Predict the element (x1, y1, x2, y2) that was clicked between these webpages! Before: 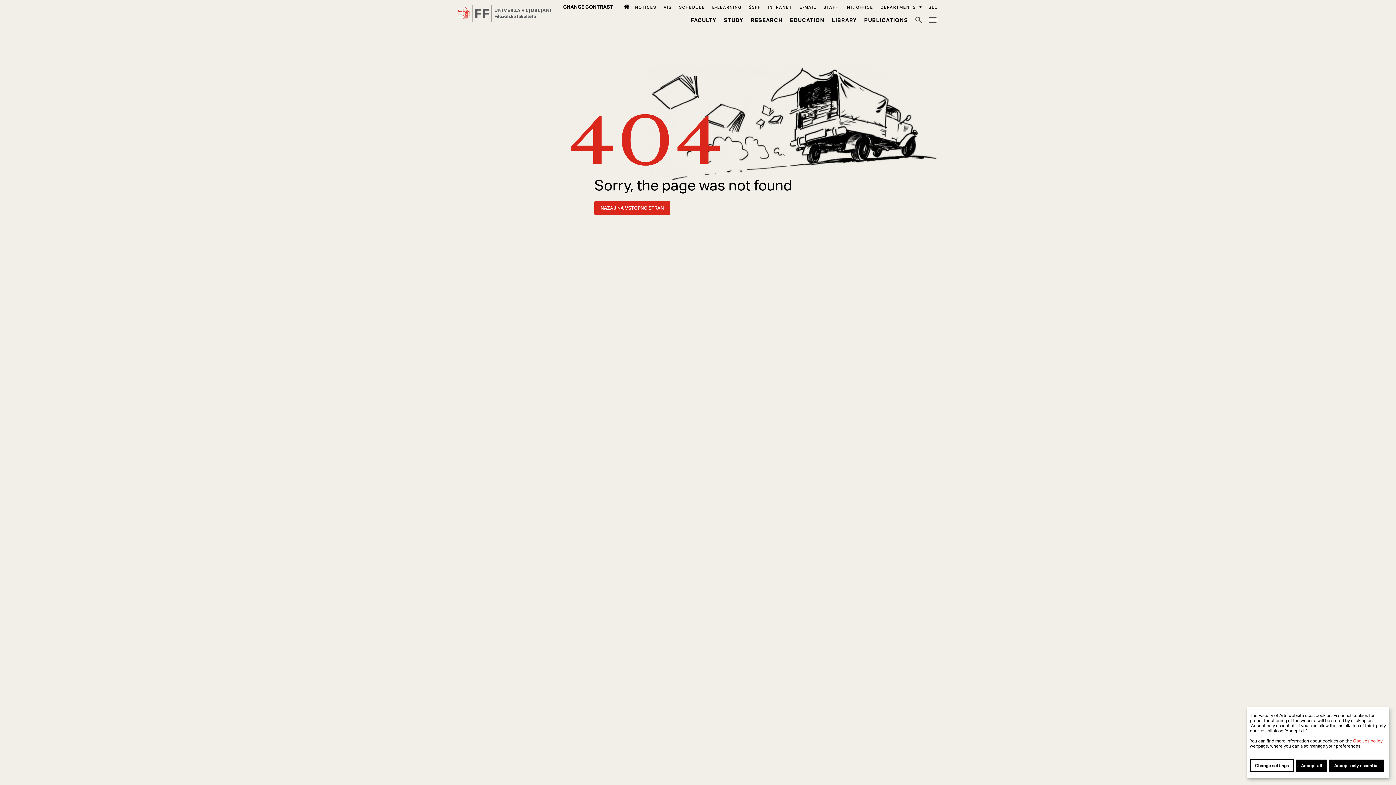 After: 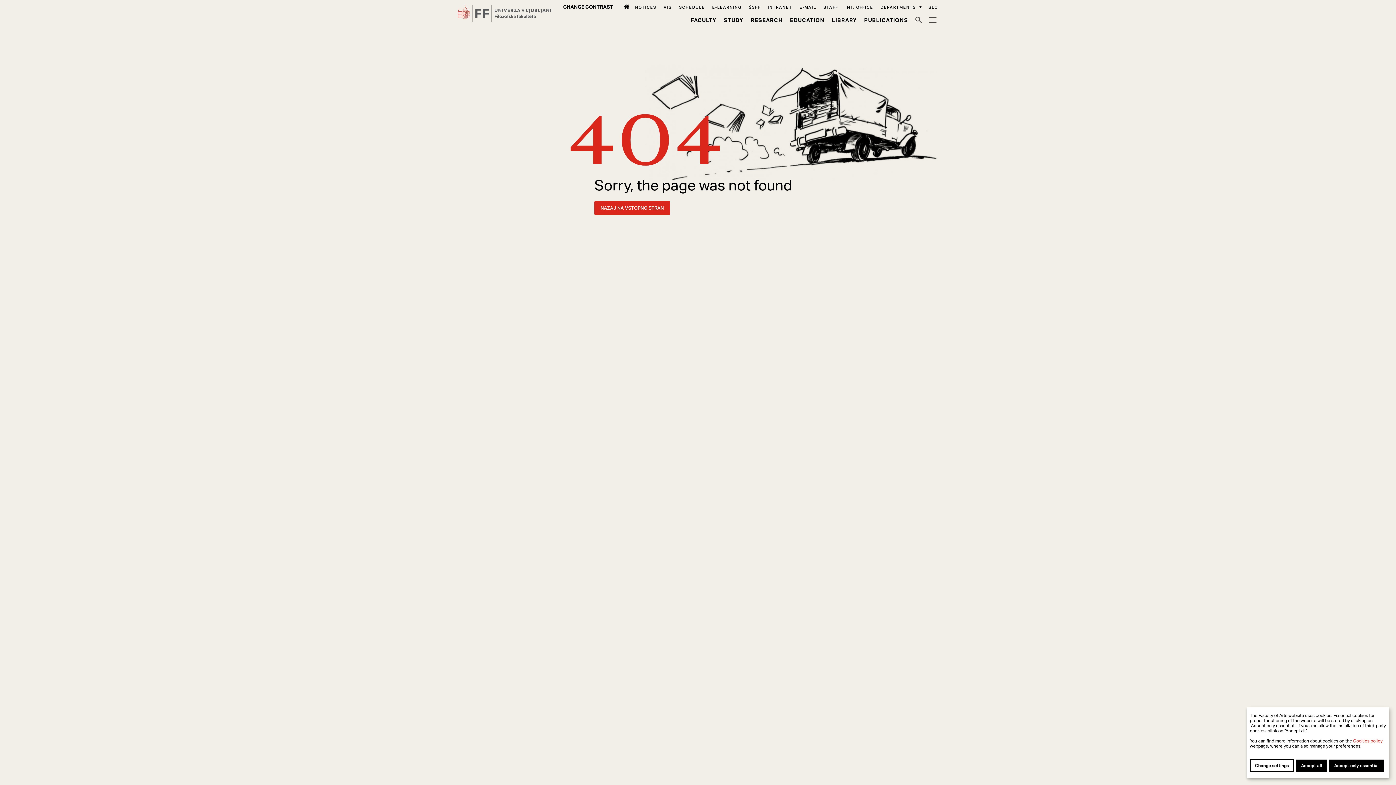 Action: bbox: (712, 4, 741, 9) label: e-Learning